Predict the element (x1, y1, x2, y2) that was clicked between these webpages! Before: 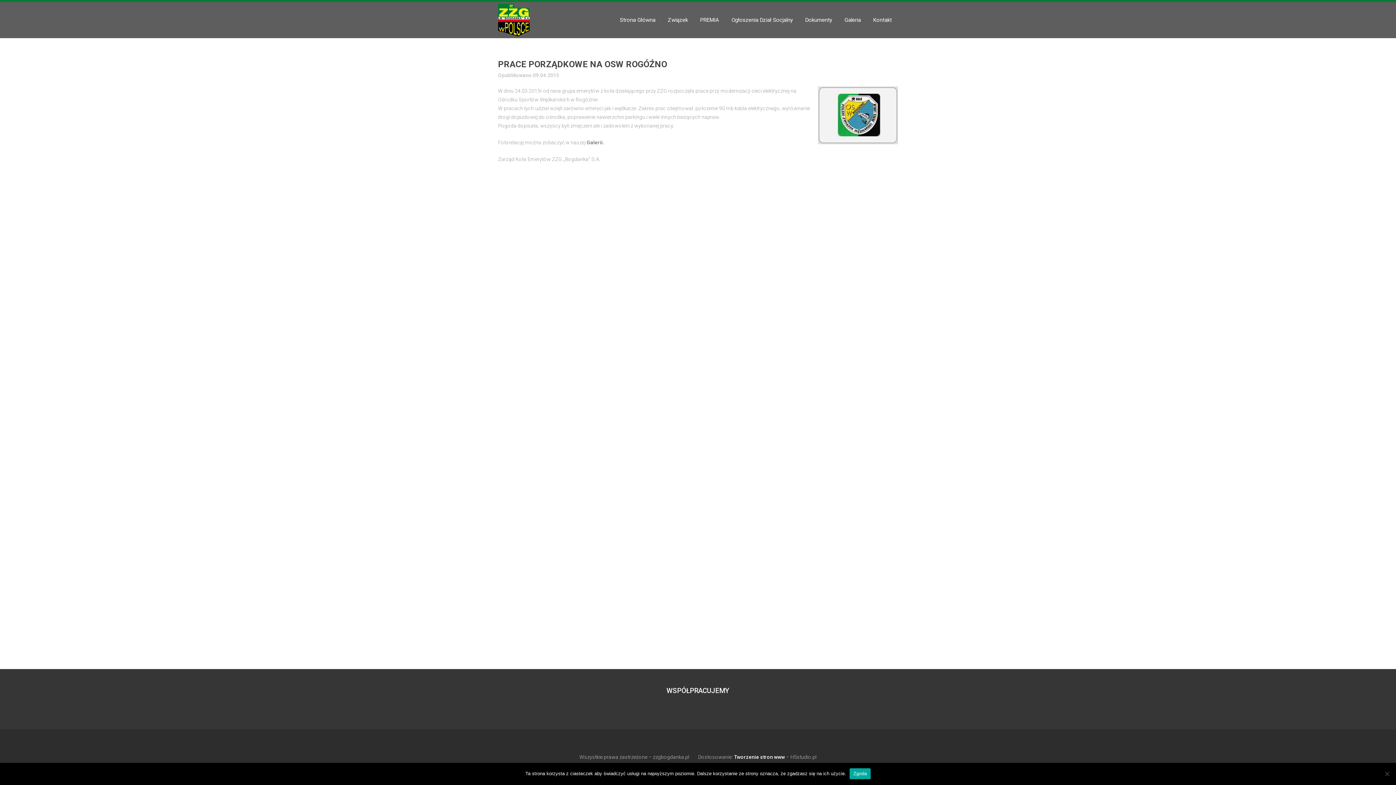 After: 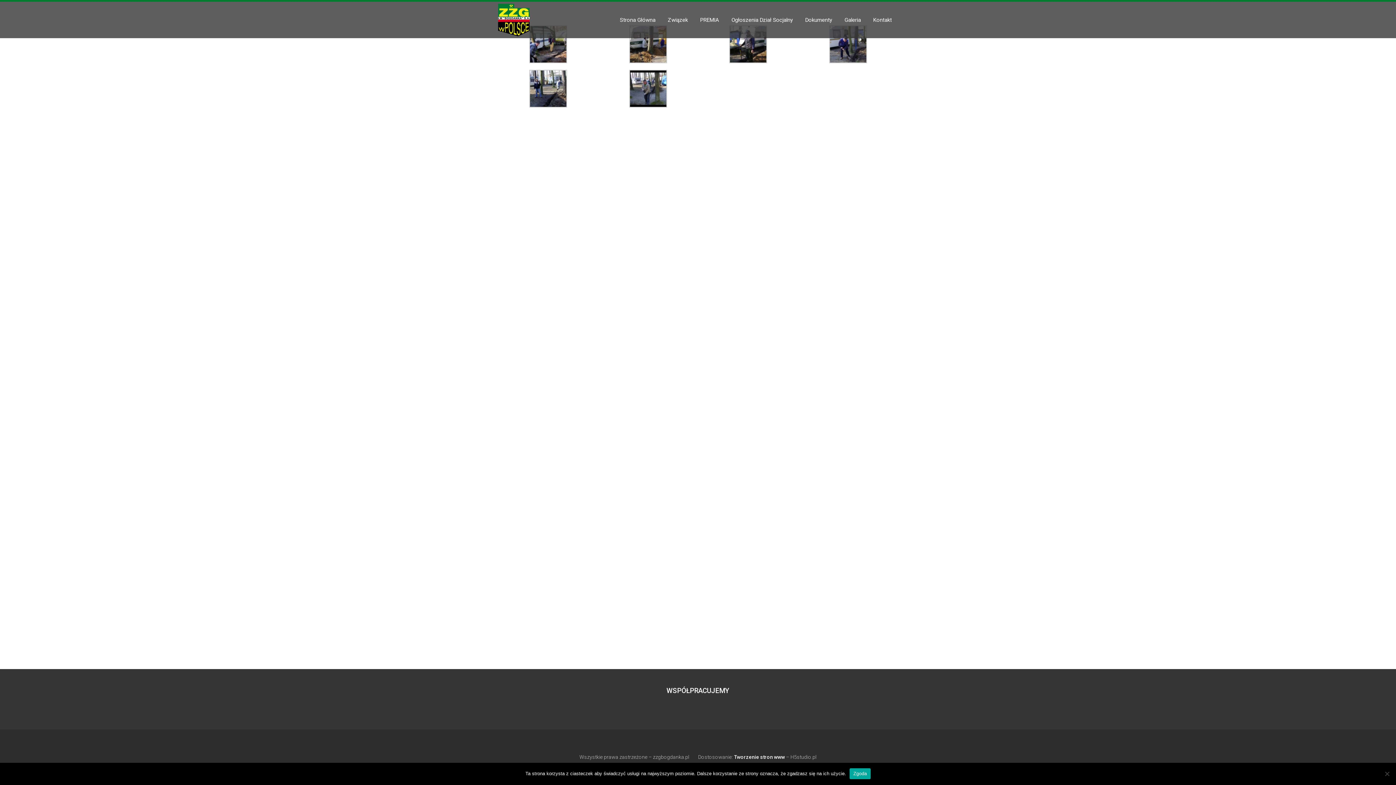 Action: bbox: (586, 139, 604, 145) label: Galerii.